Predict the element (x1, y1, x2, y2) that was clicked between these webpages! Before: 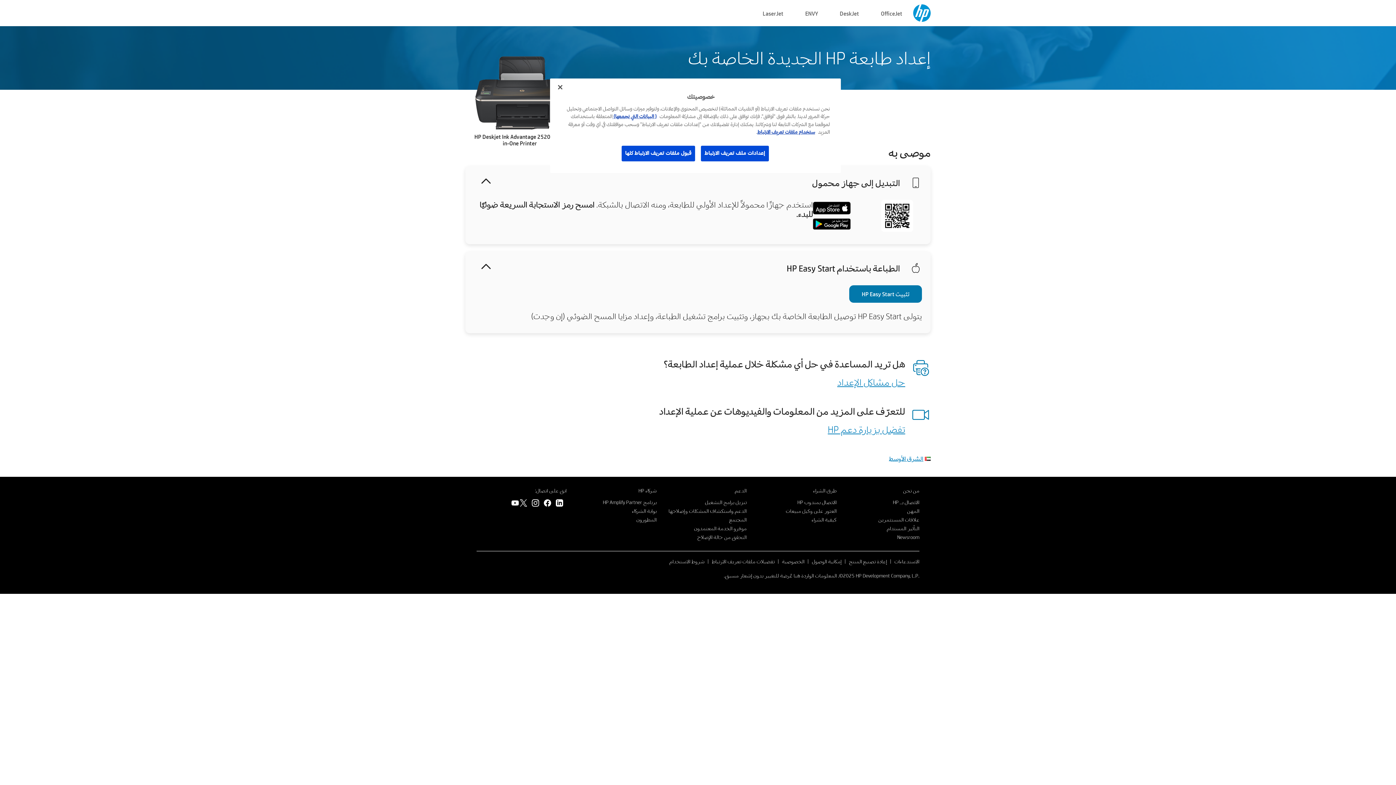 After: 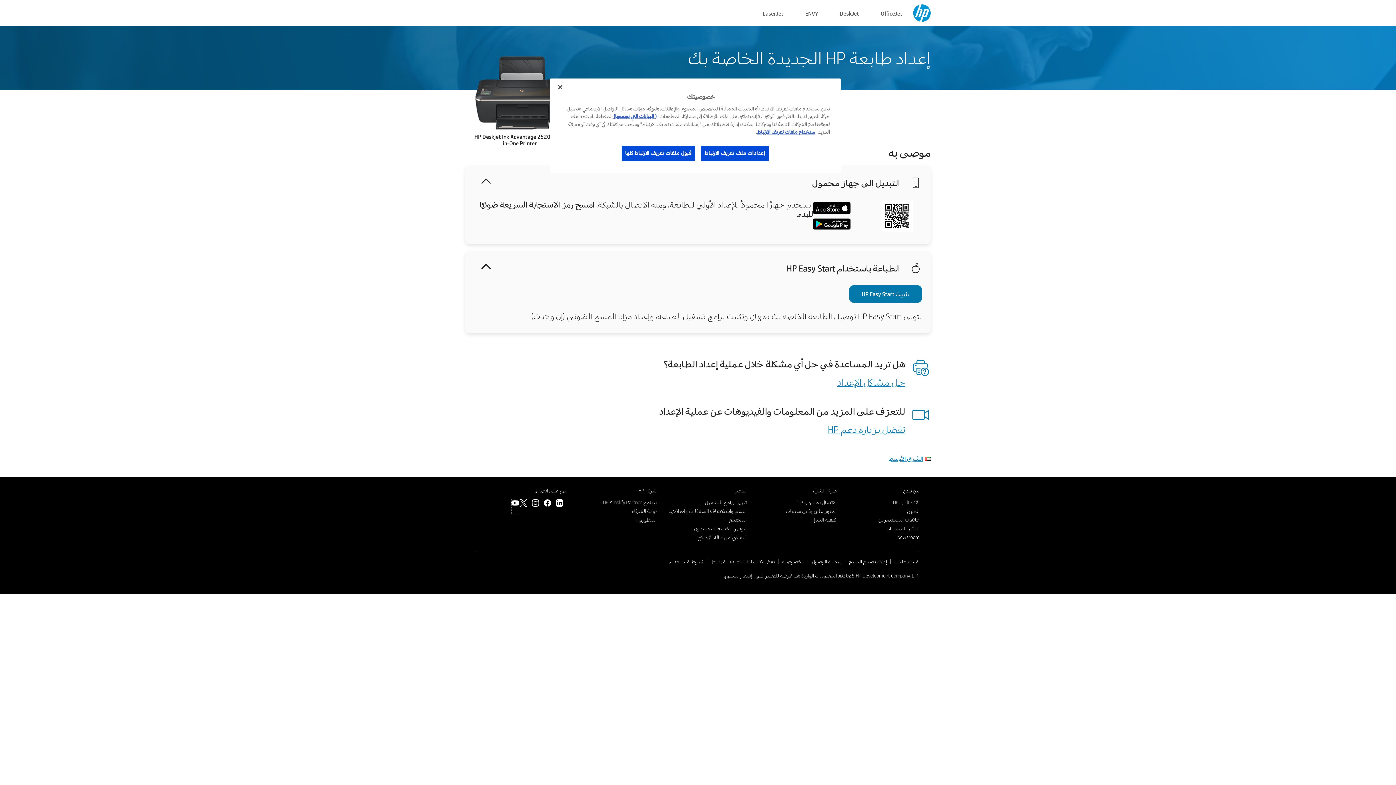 Action: bbox: (511, 499, 518, 514)